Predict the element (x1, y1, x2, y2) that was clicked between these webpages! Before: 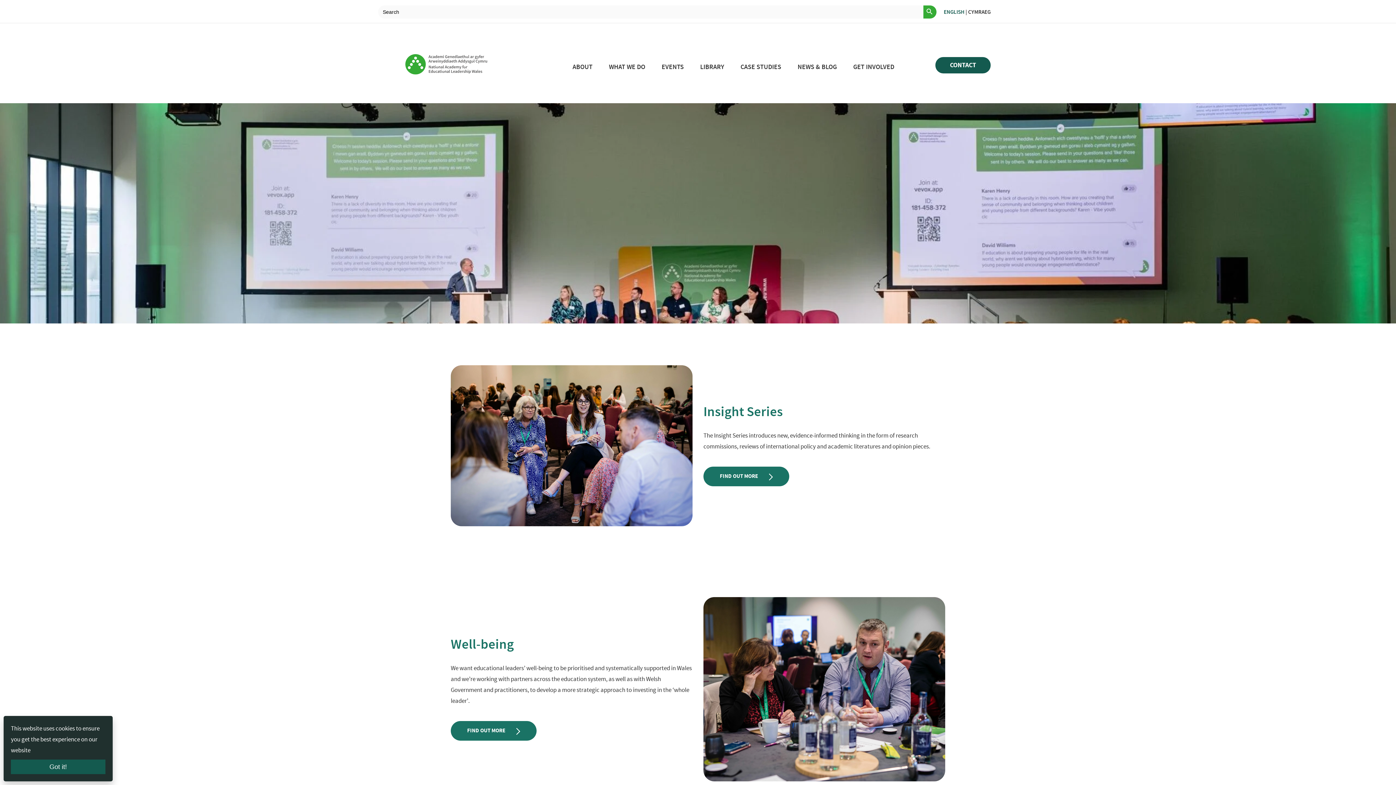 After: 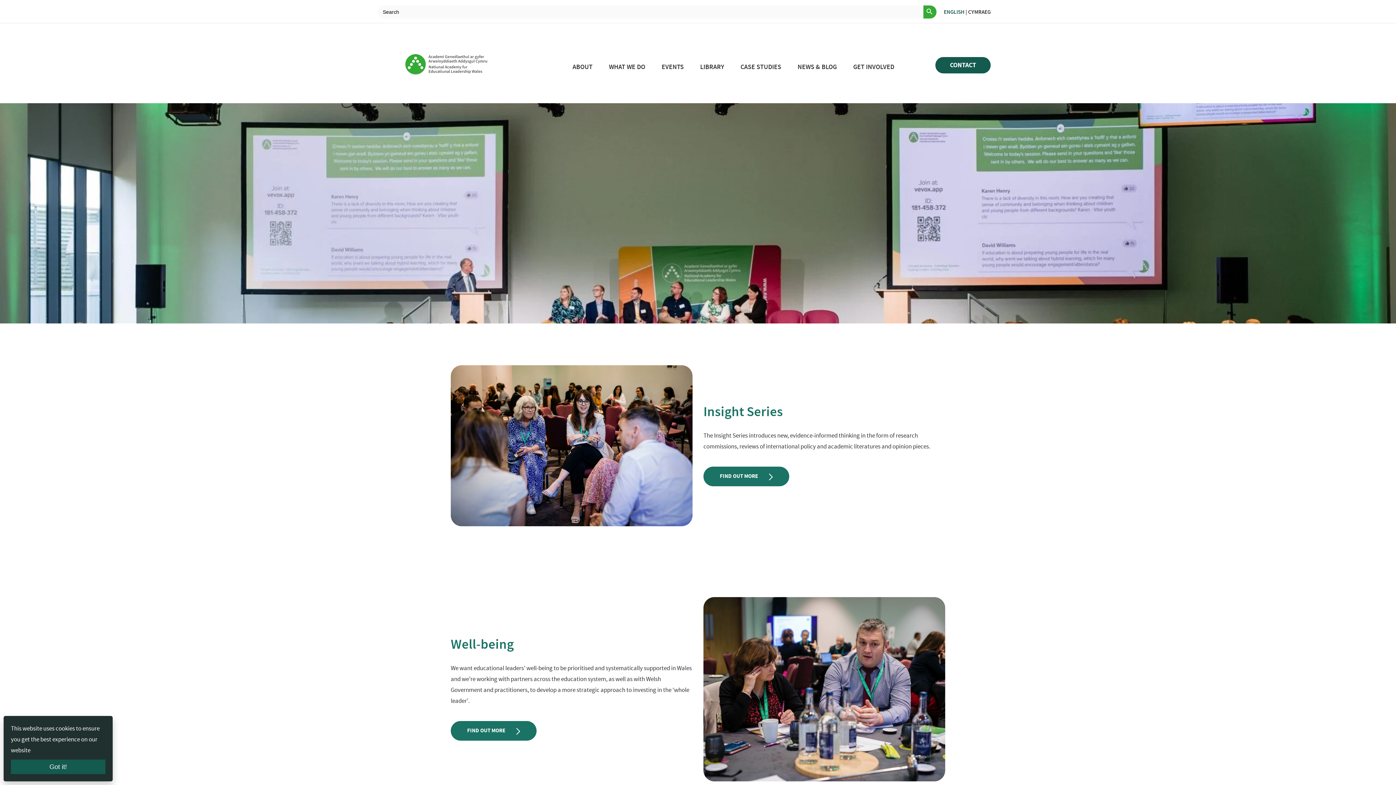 Action: bbox: (944, 7, 964, 16) label: ENGLISH